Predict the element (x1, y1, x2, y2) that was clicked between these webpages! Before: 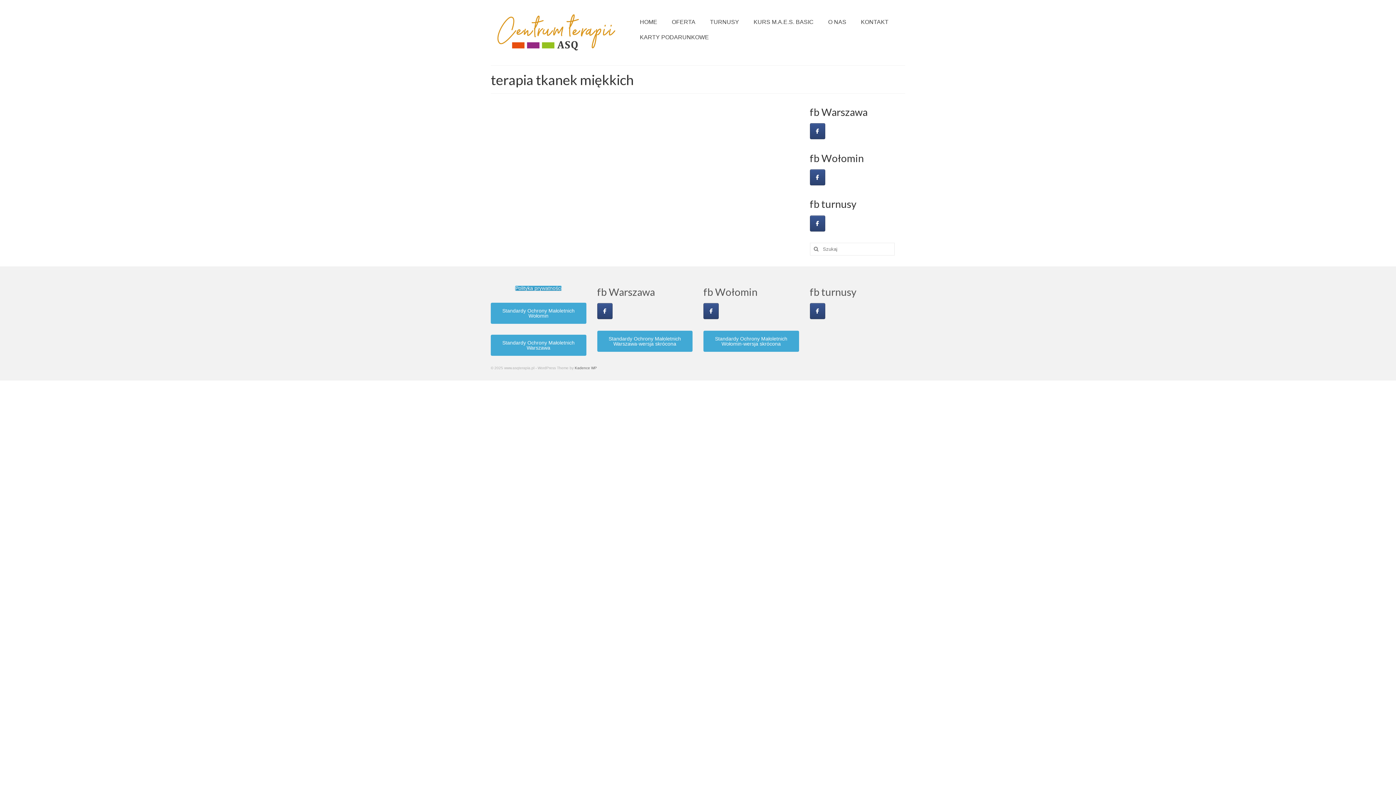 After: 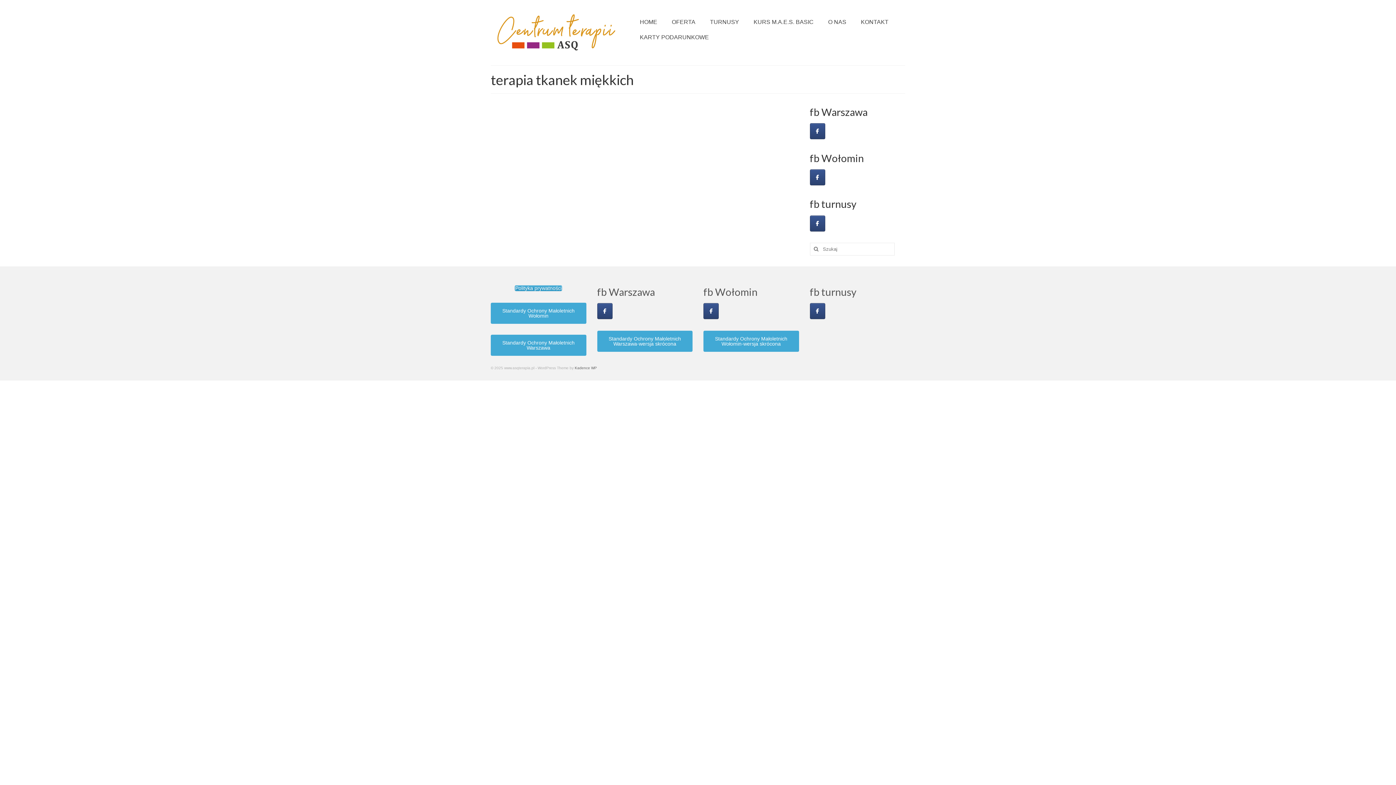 Action: label: Polityka prywatności bbox: (515, 285, 562, 291)